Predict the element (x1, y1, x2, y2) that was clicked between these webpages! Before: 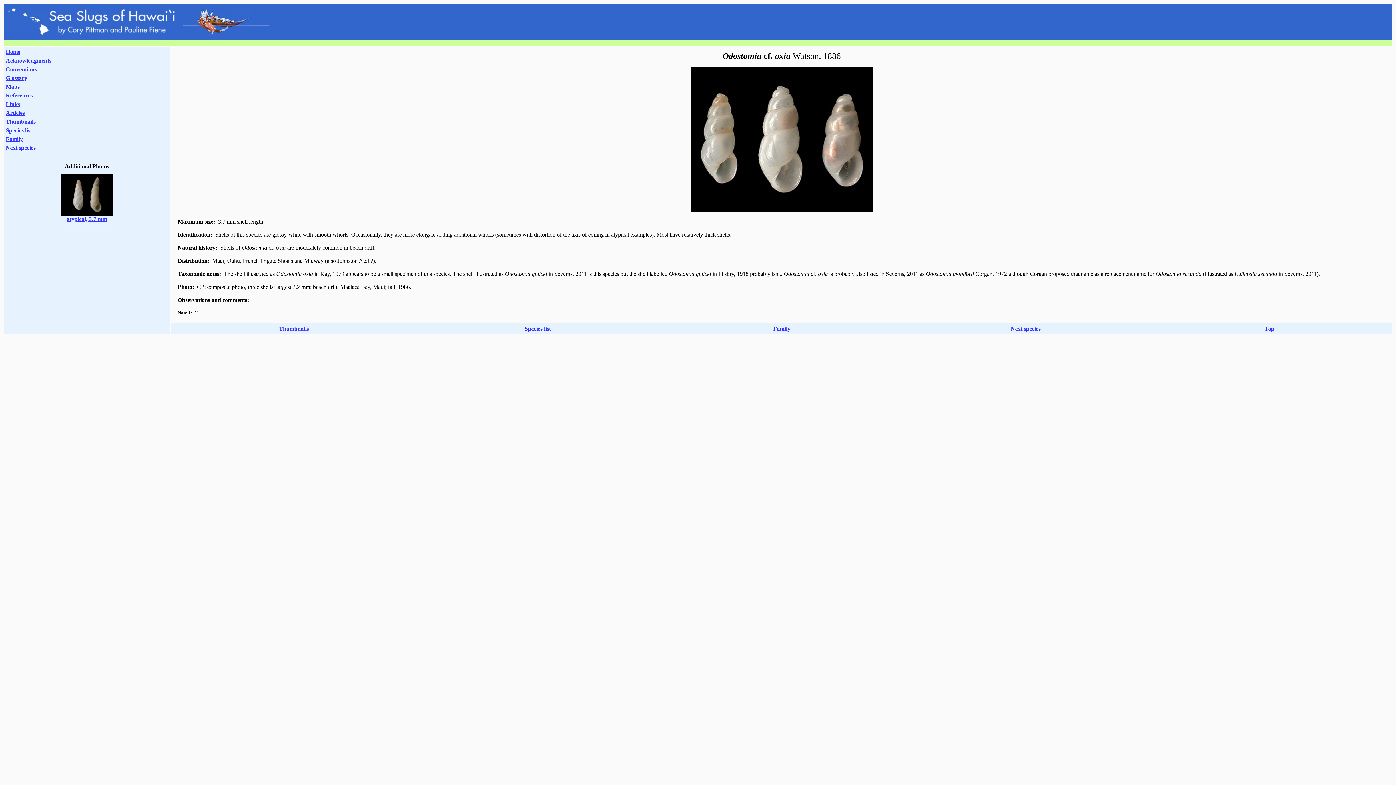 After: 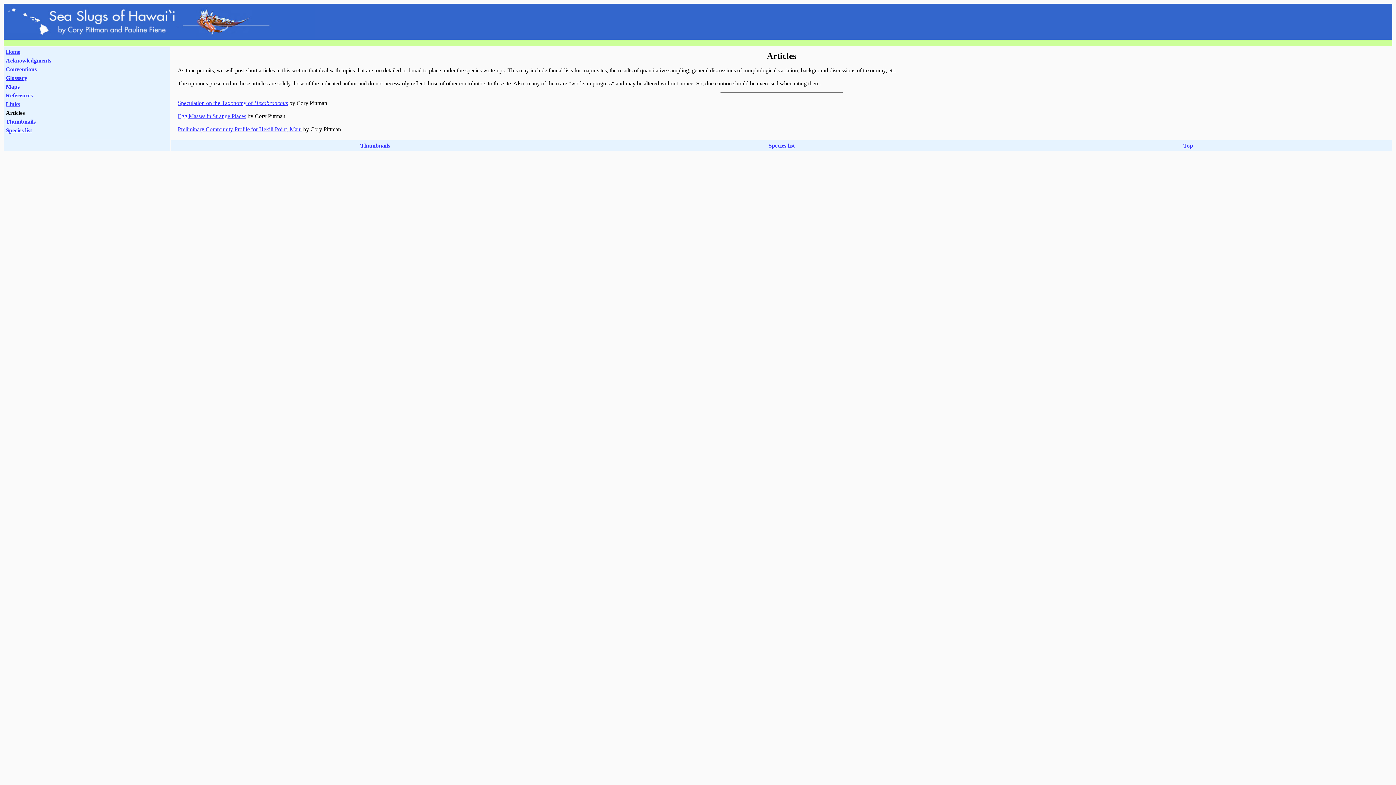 Action: label: Articles bbox: (5, 109, 24, 116)